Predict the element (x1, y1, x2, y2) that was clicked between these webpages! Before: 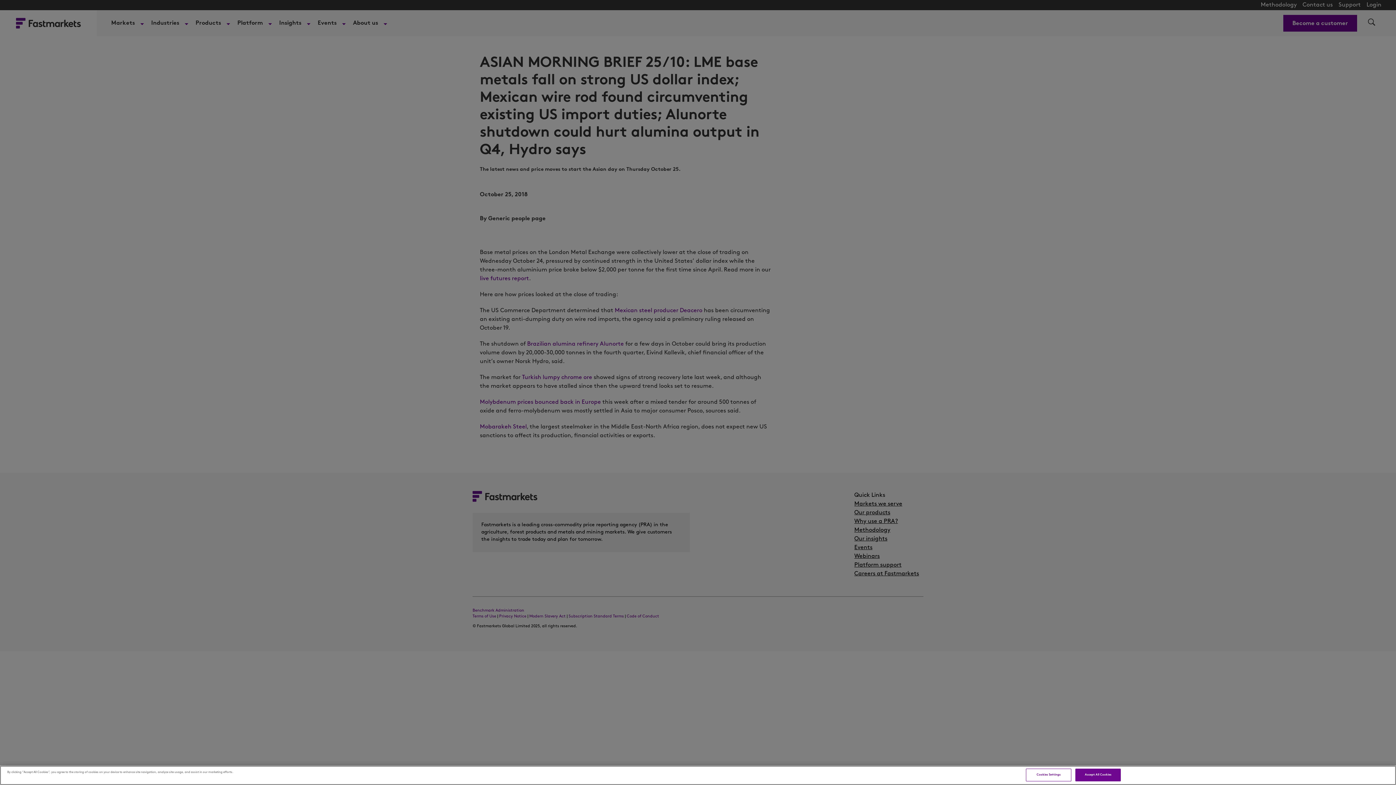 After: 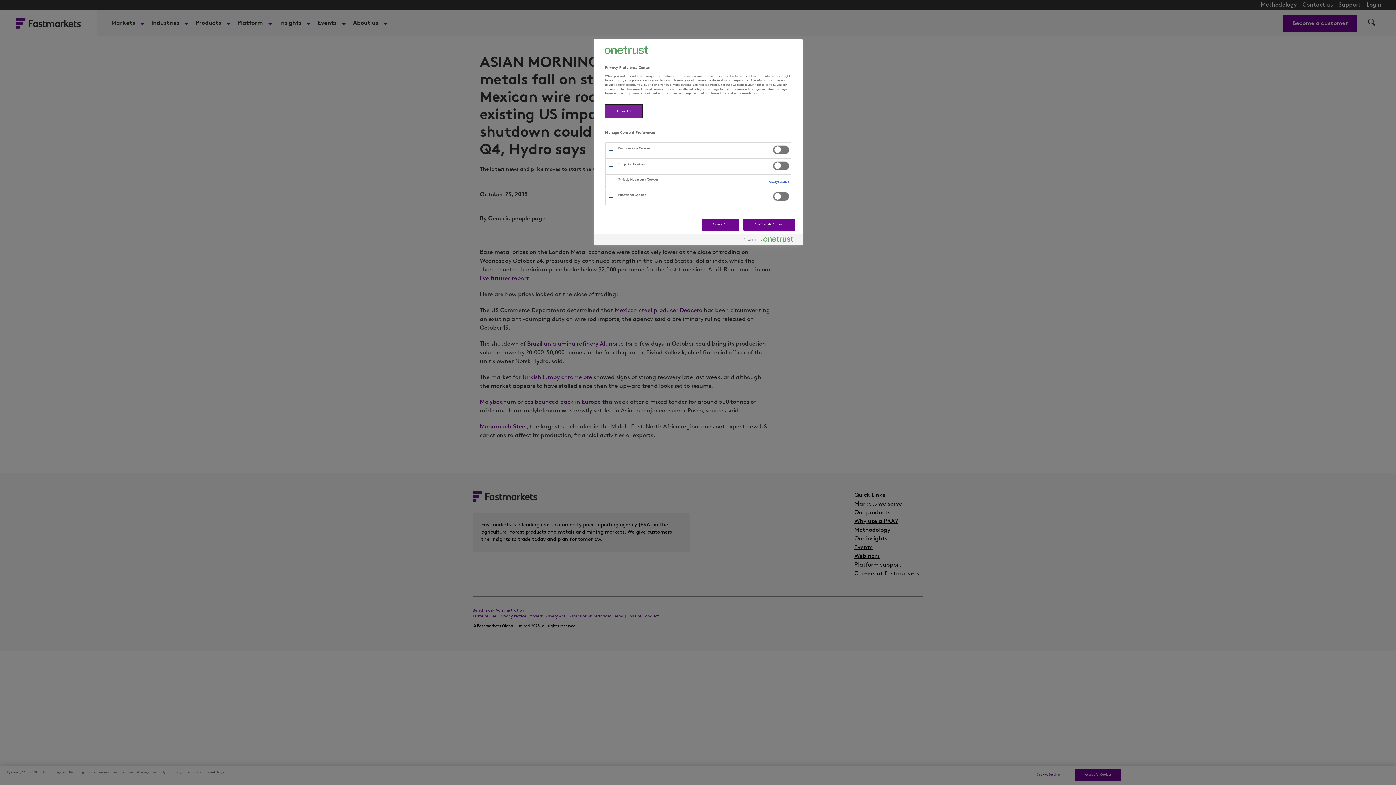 Action: label: Cookies Settings bbox: (1026, 769, 1071, 781)